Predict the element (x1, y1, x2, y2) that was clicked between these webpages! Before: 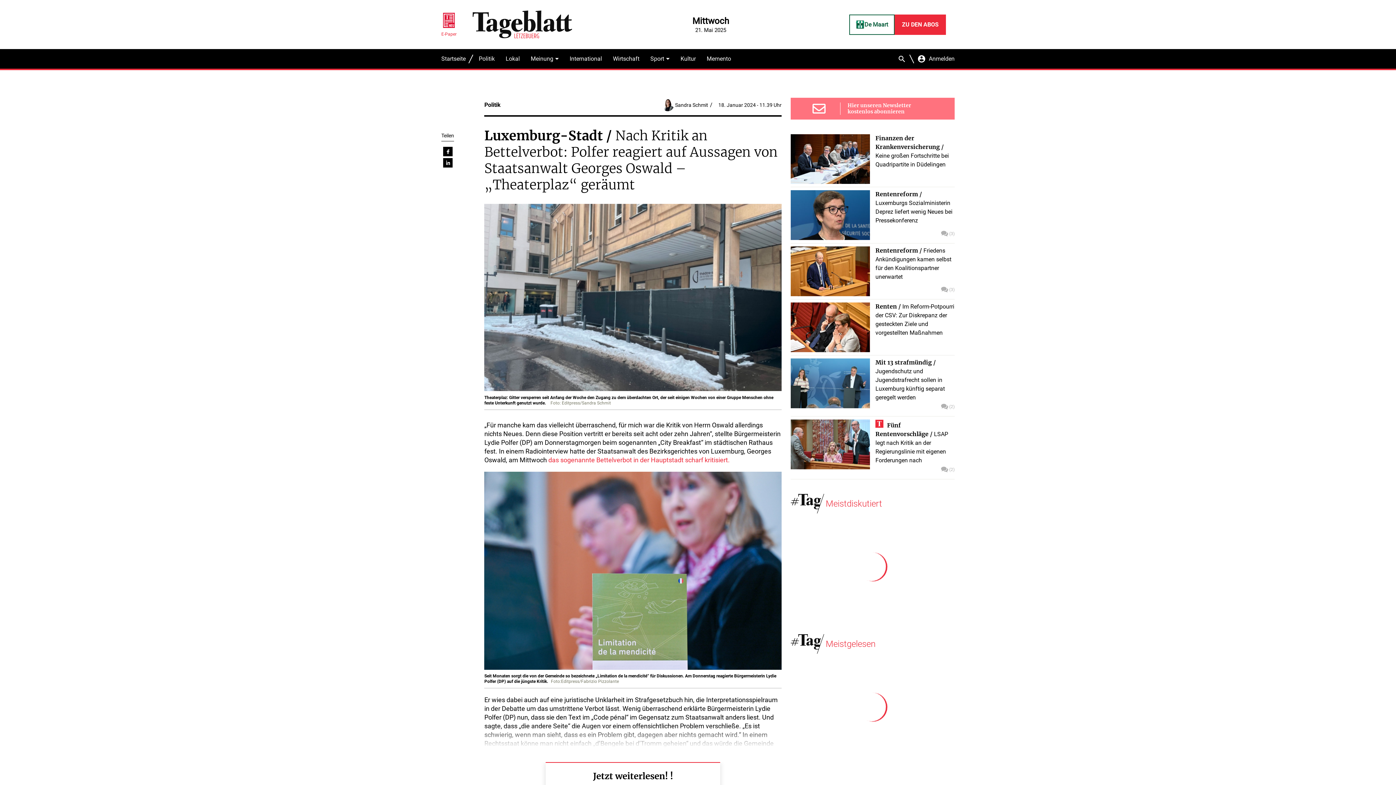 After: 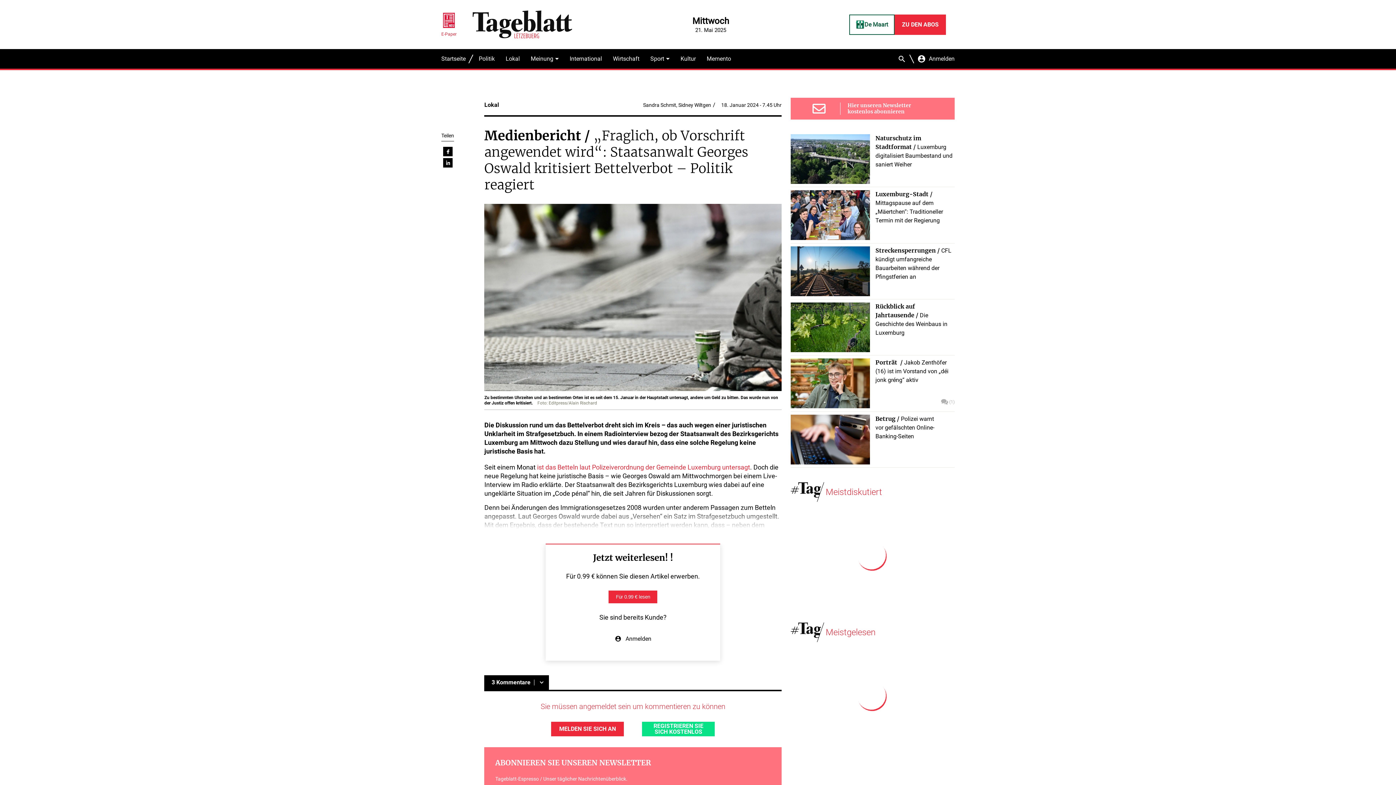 Action: label: das sogenannte Bettelverbot in der Hauptstadt scharf kritisiert. bbox: (548, 456, 729, 463)